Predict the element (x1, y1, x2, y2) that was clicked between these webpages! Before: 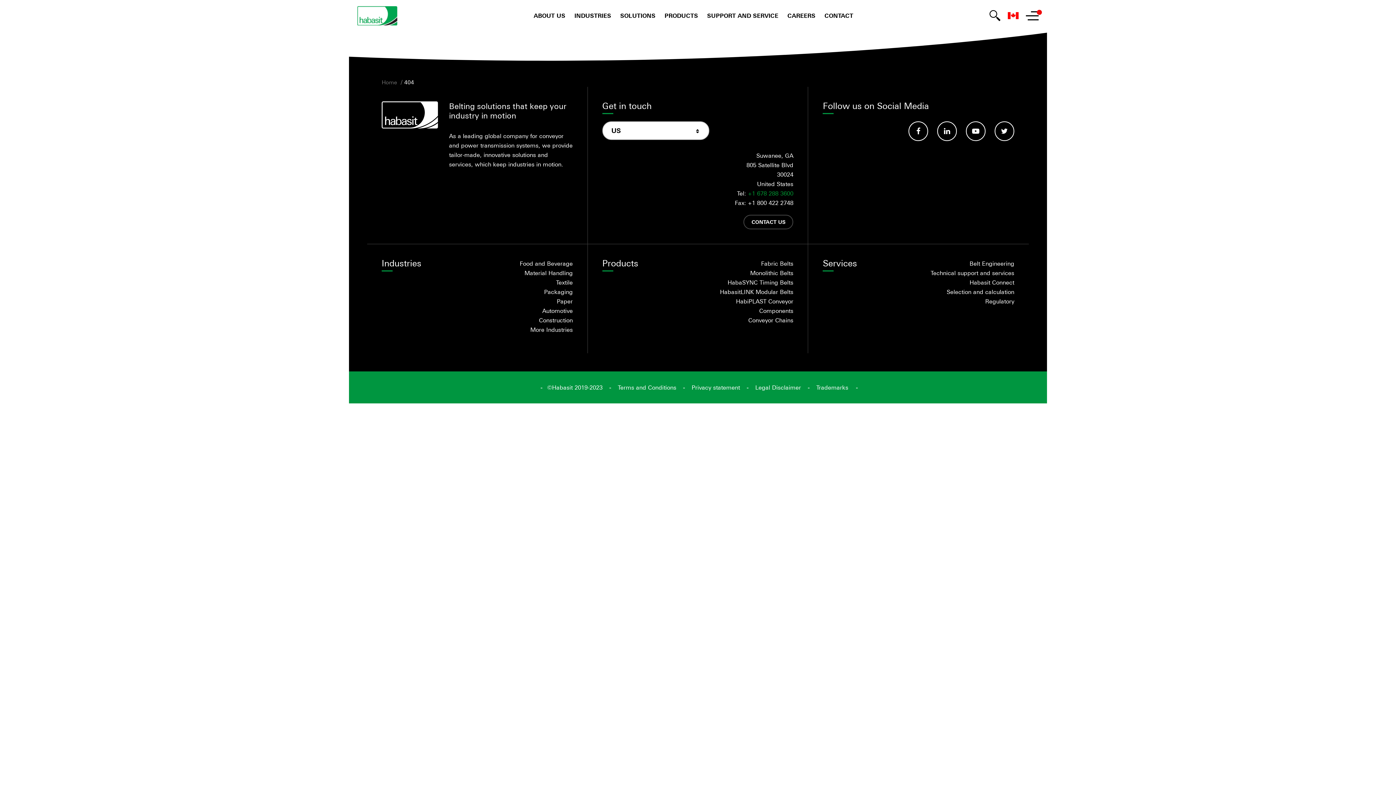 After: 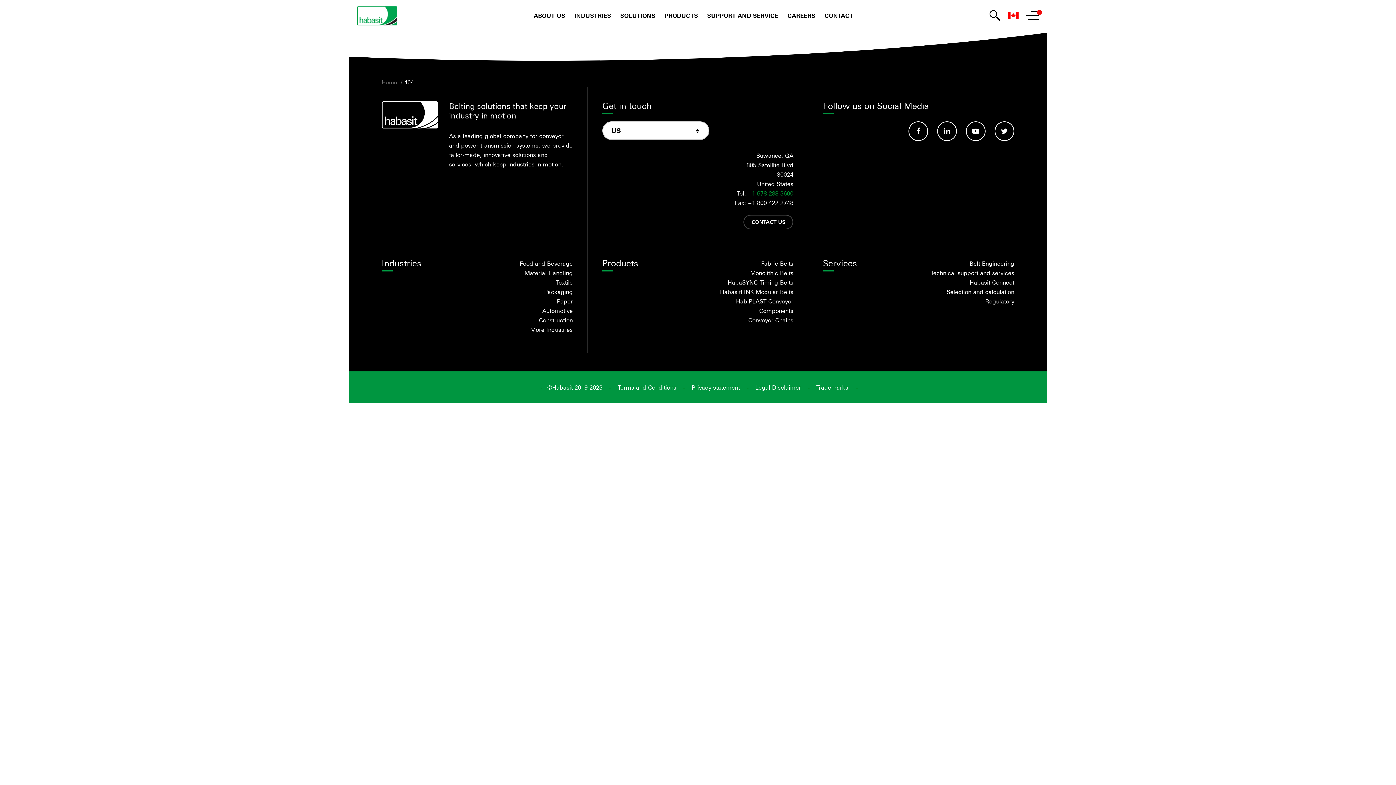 Action: label: ABOUT US bbox: (533, 12, 565, 19)